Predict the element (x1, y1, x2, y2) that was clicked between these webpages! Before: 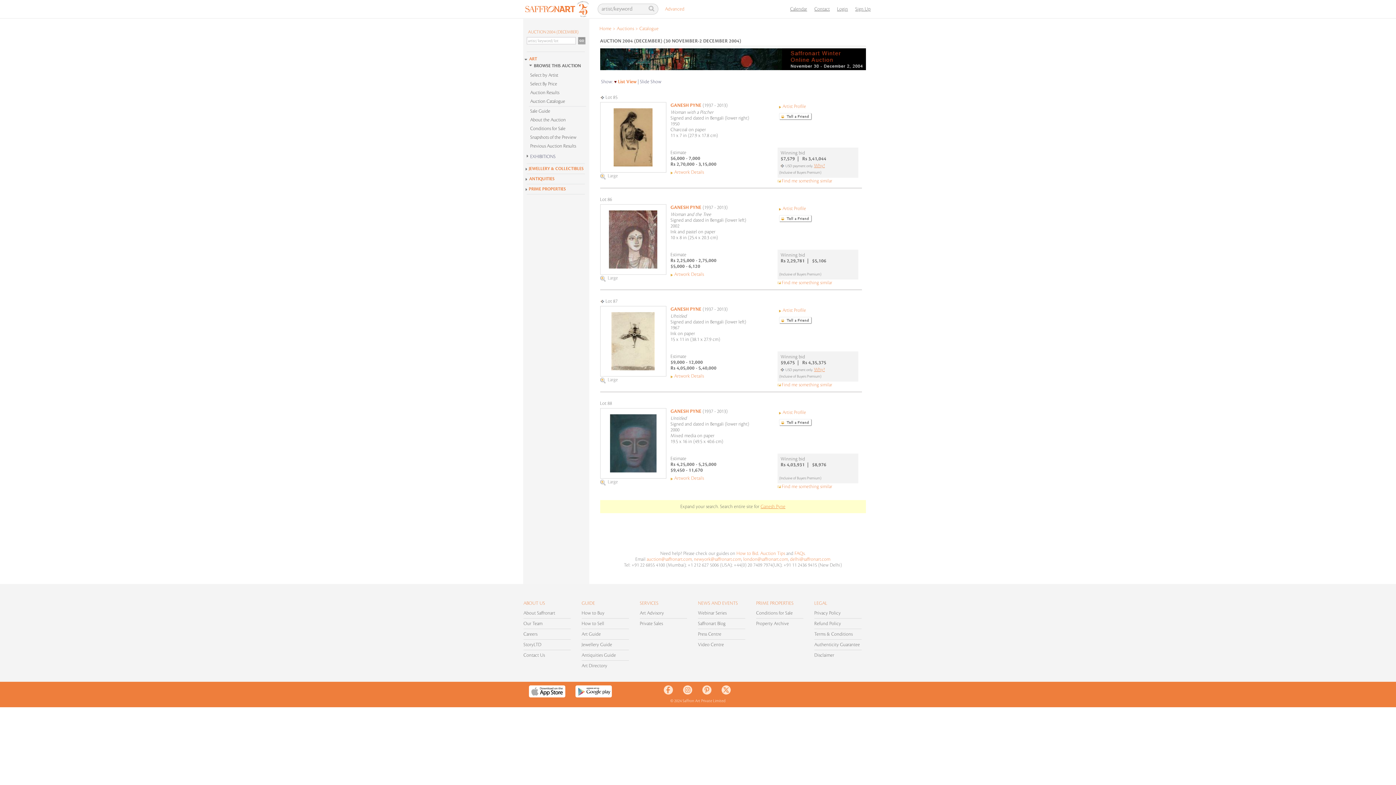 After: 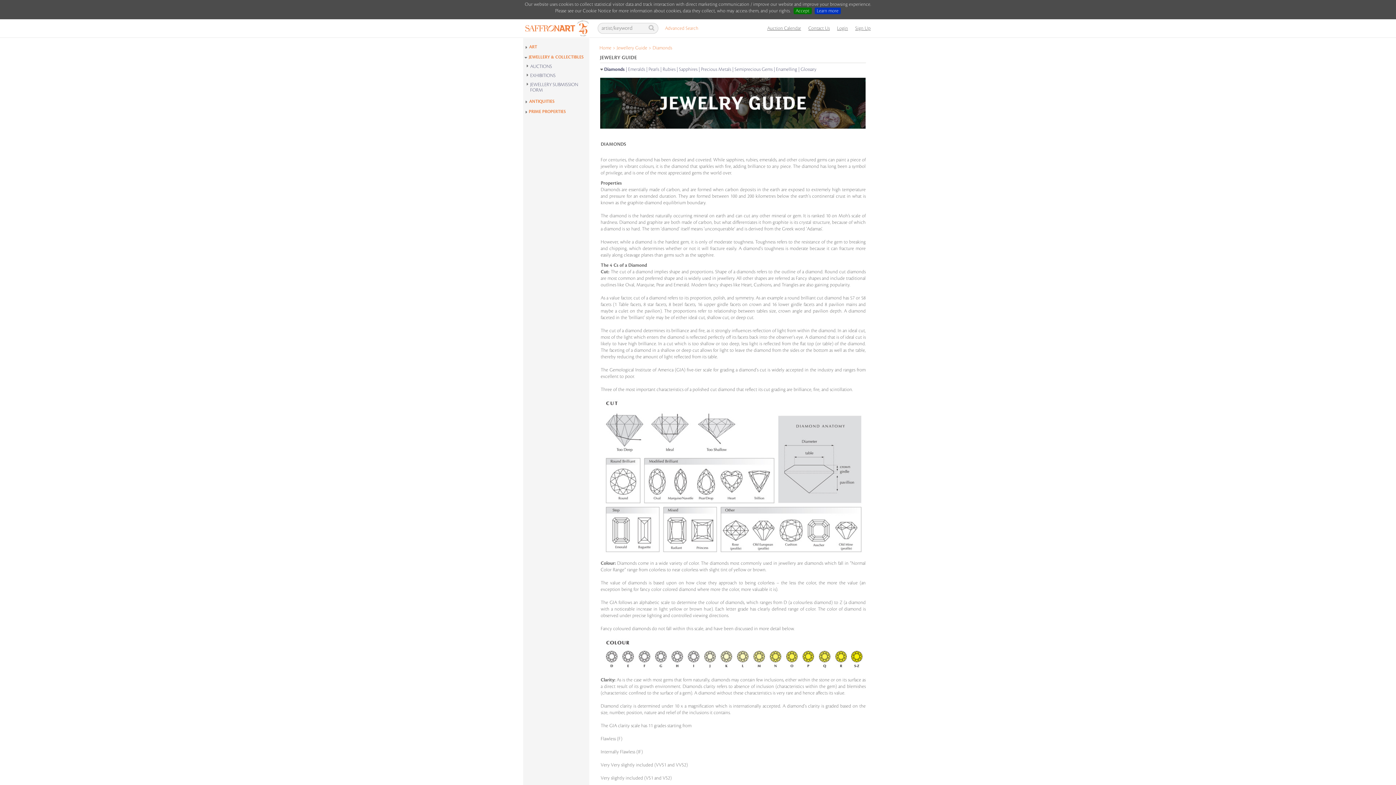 Action: label: Jewellery Guide bbox: (581, 642, 612, 647)